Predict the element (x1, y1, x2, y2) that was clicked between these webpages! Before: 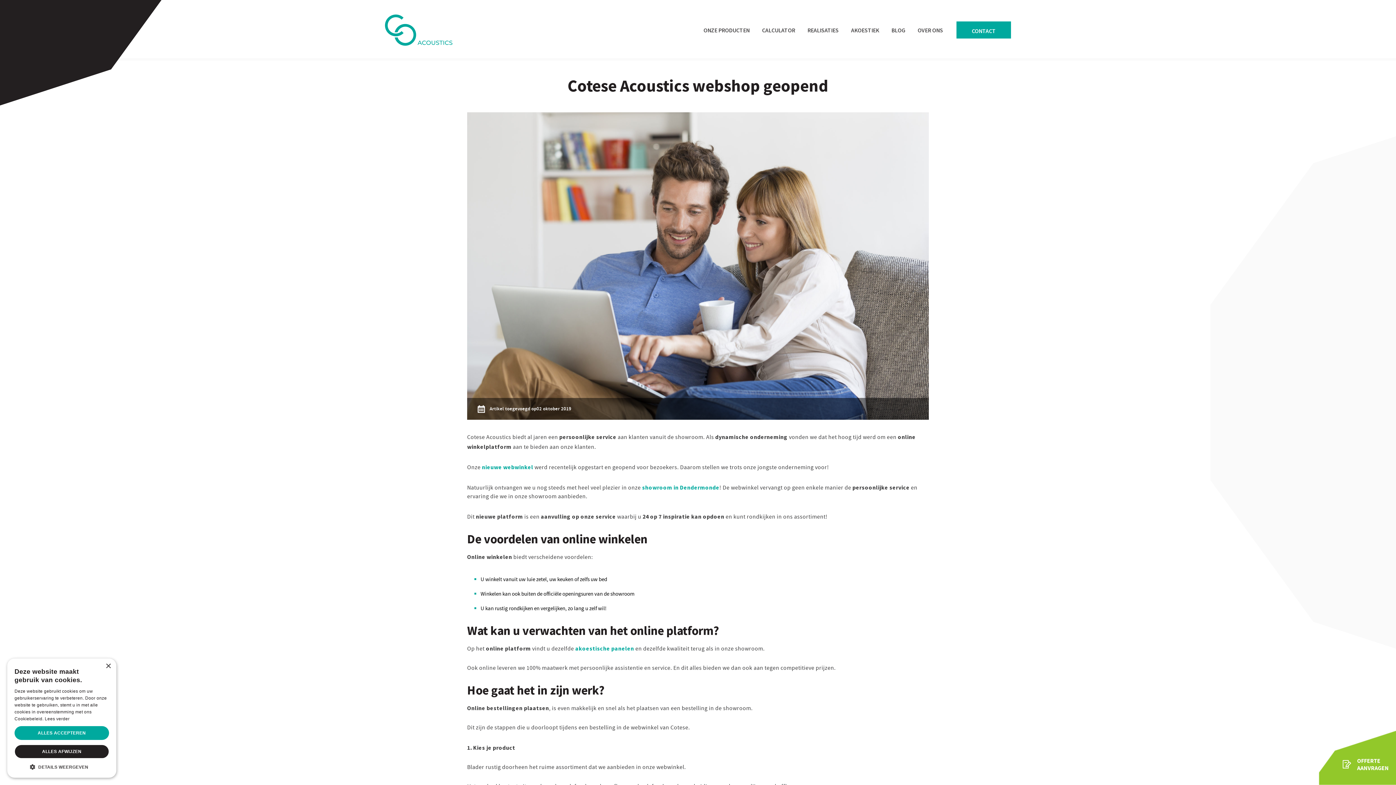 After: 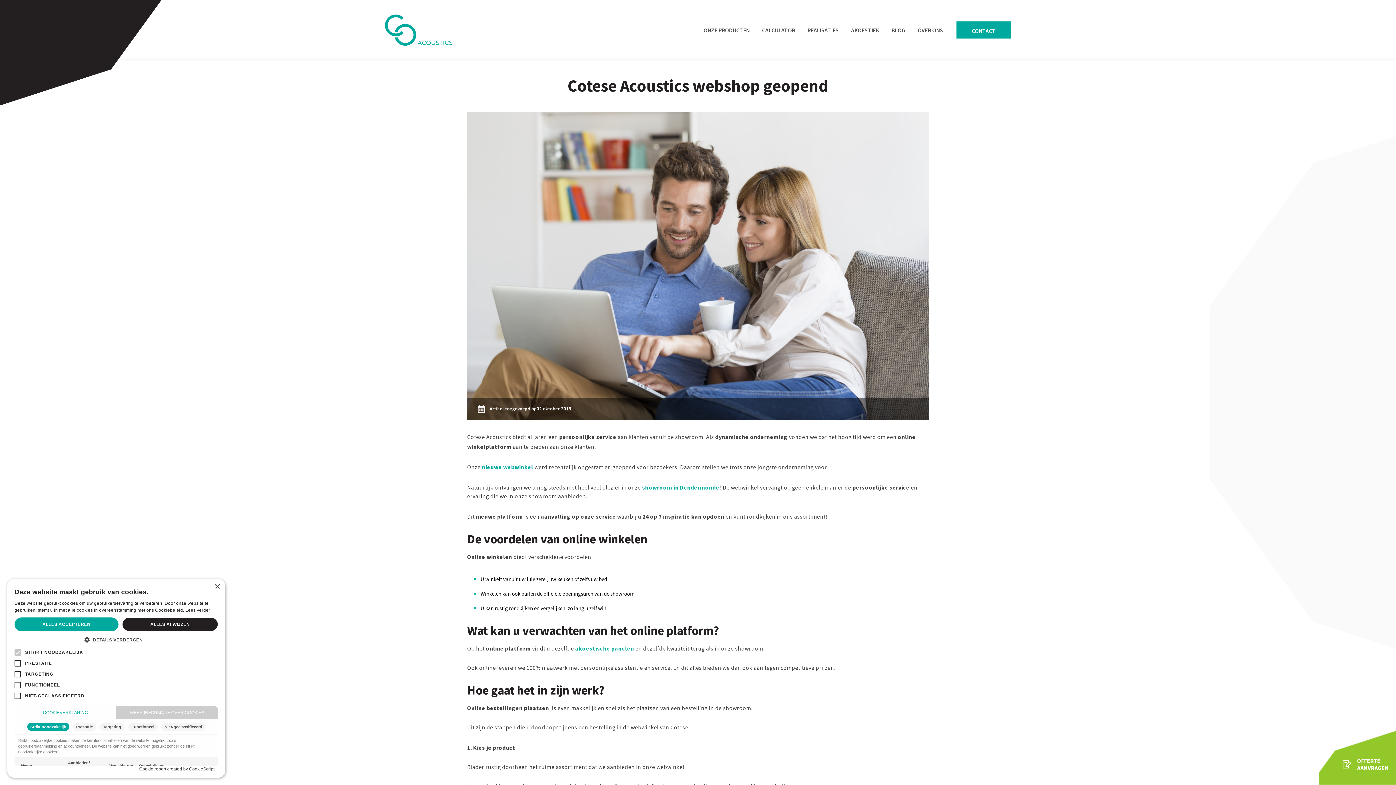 Action: bbox: (14, 763, 109, 770) label:  DETAILS WEERGEVEN